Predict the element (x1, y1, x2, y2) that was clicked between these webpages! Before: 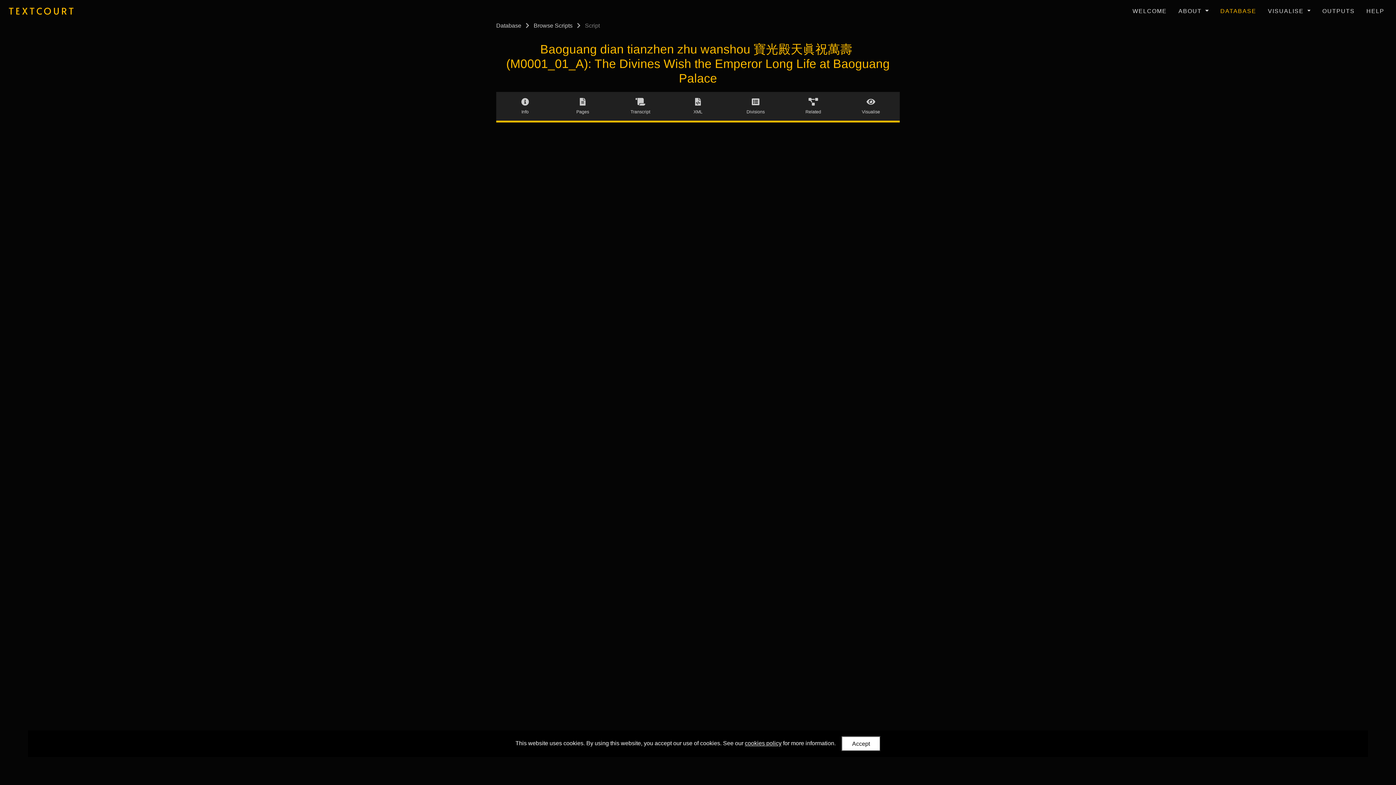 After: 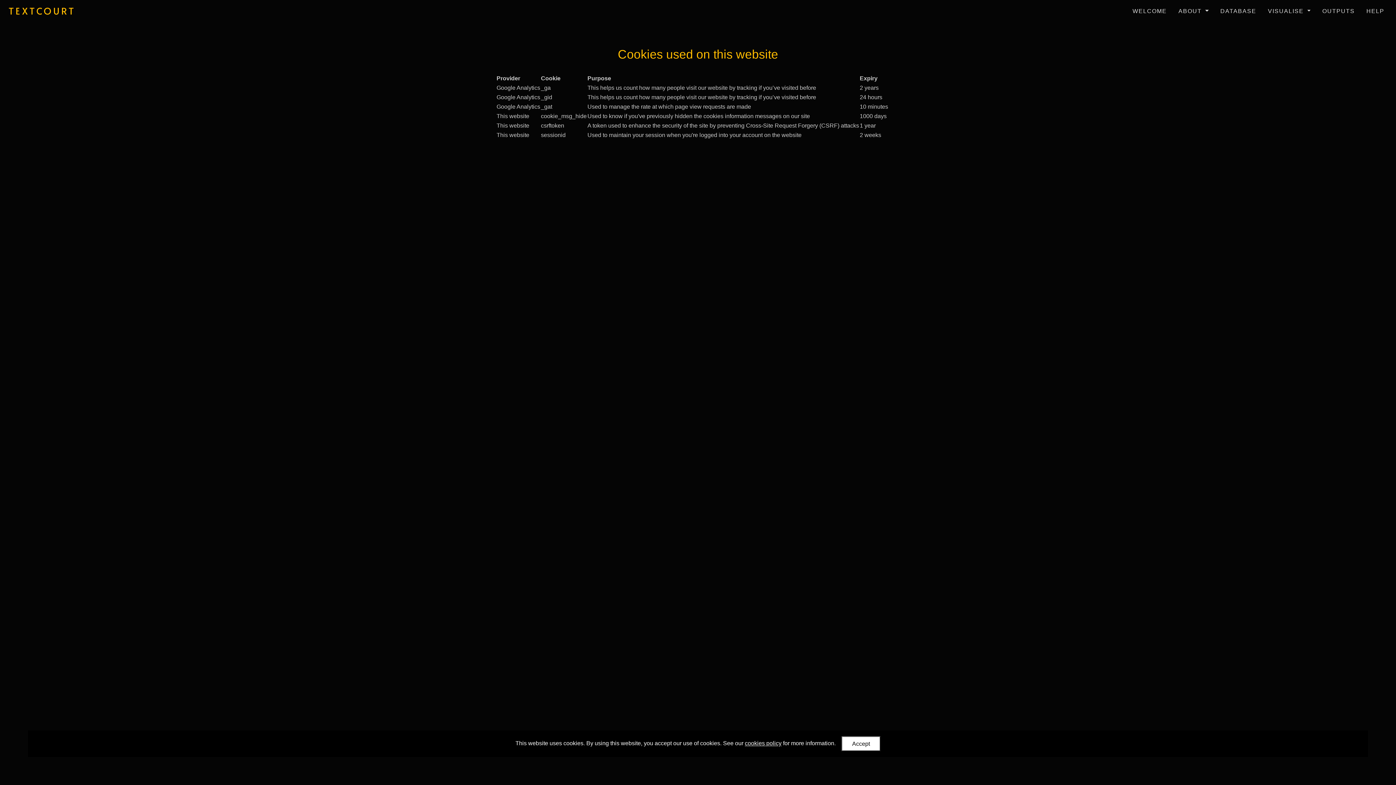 Action: label: cookies policy bbox: (745, 740, 781, 746)